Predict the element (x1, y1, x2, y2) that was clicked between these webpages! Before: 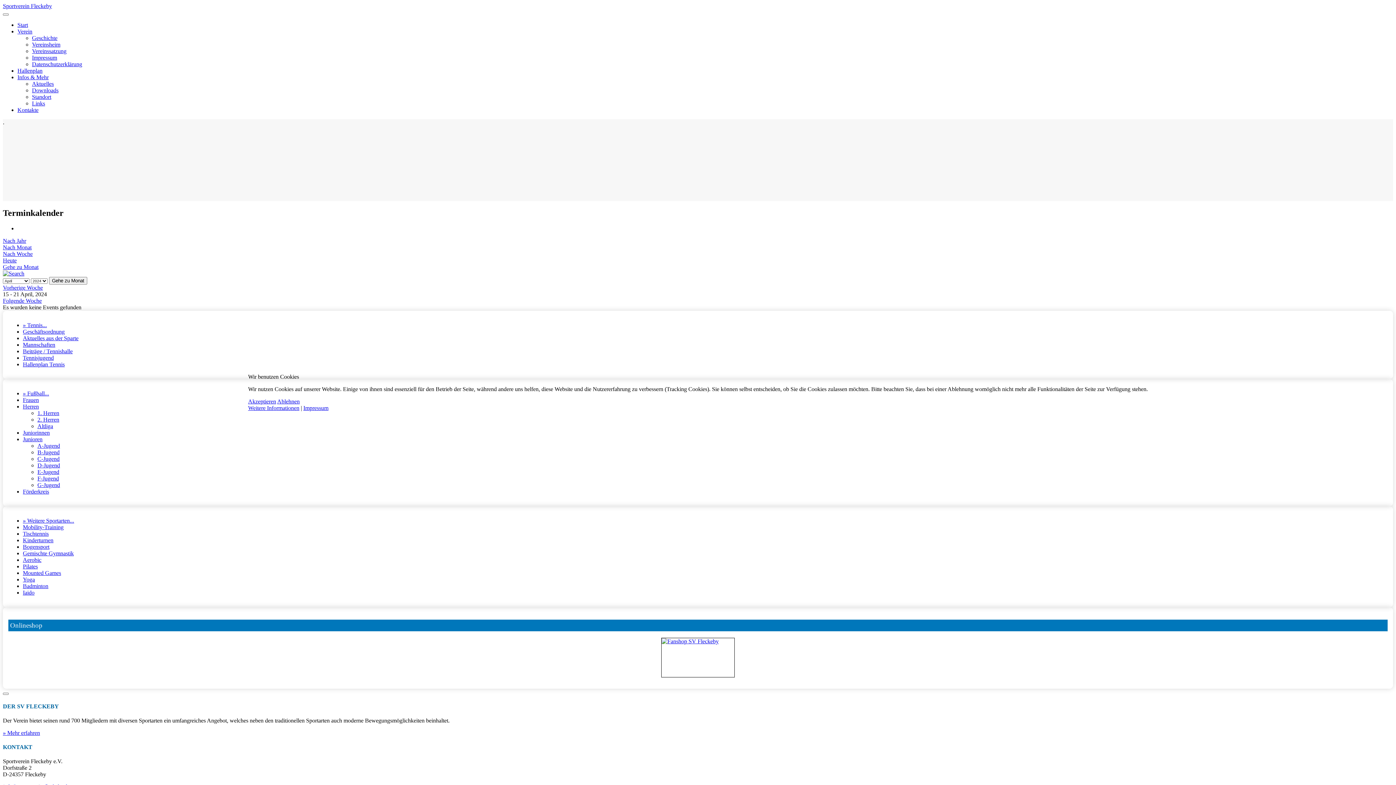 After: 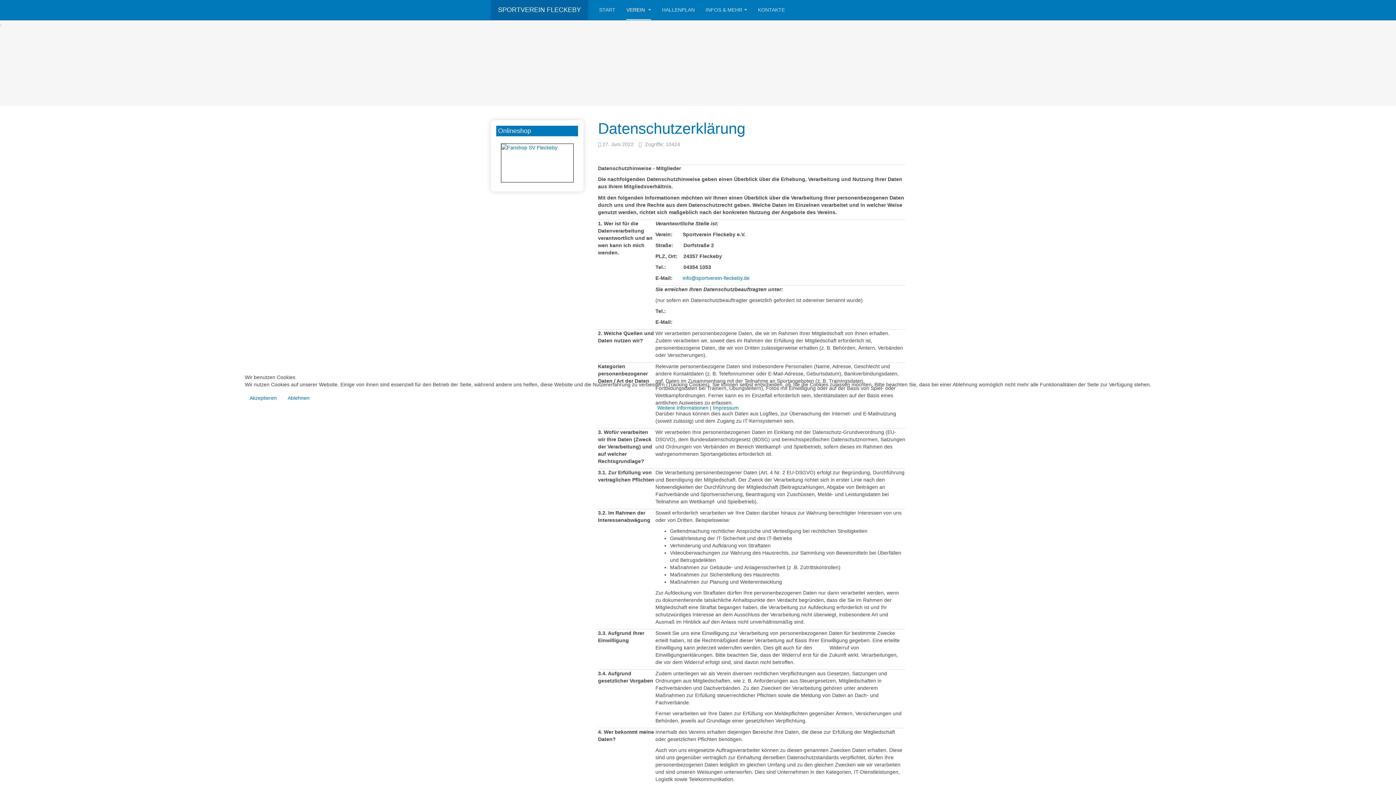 Action: bbox: (248, 405, 299, 411) label: Weitere Informationen